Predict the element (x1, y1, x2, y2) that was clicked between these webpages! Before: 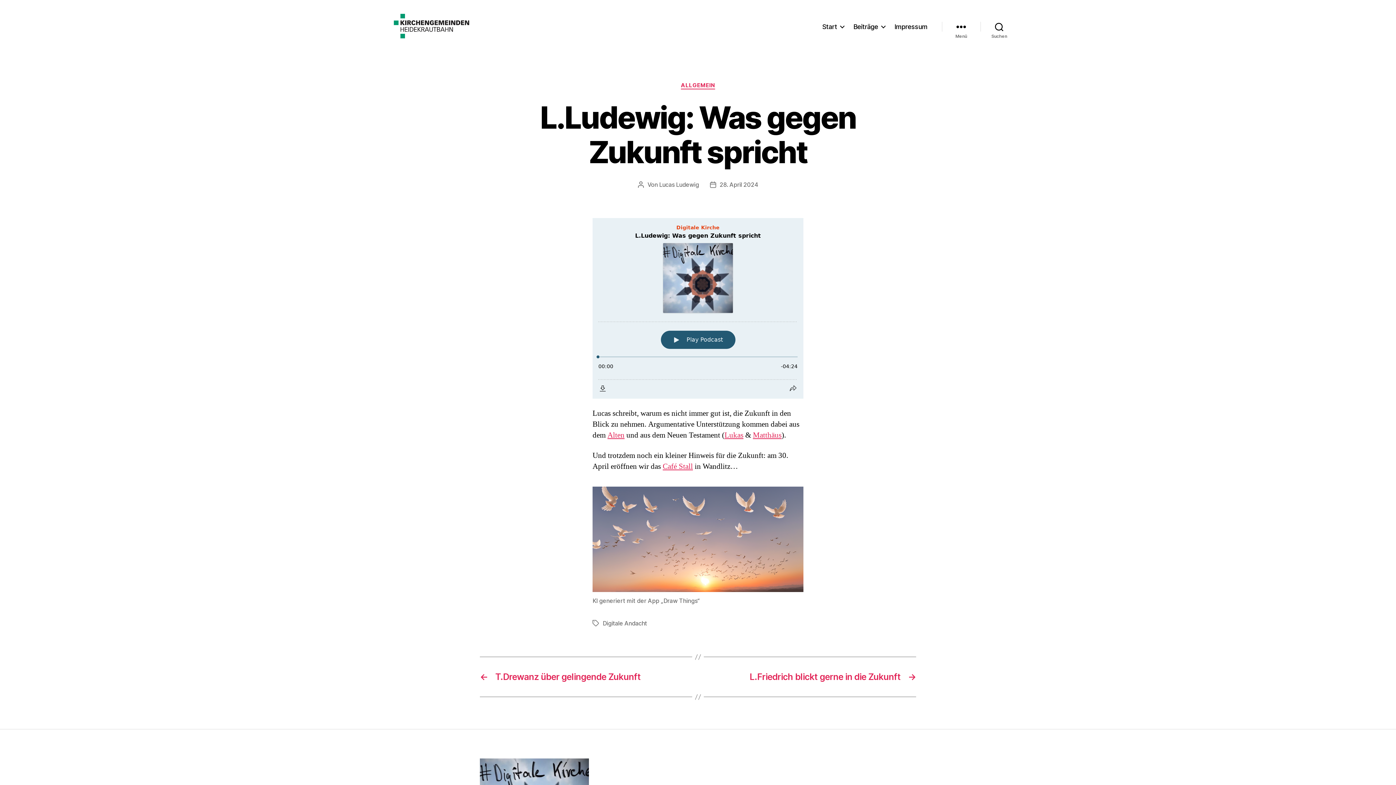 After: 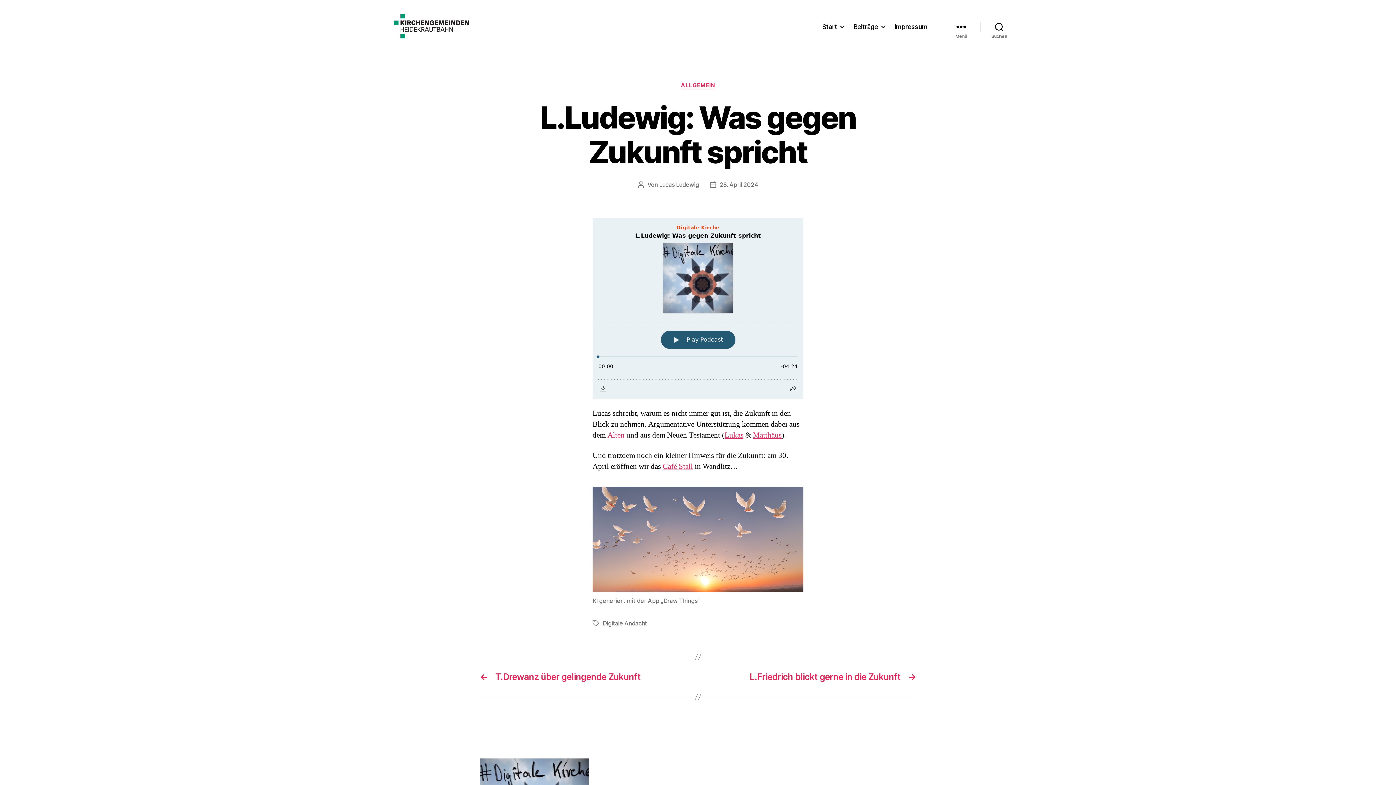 Action: bbox: (607, 430, 624, 440) label: Alten